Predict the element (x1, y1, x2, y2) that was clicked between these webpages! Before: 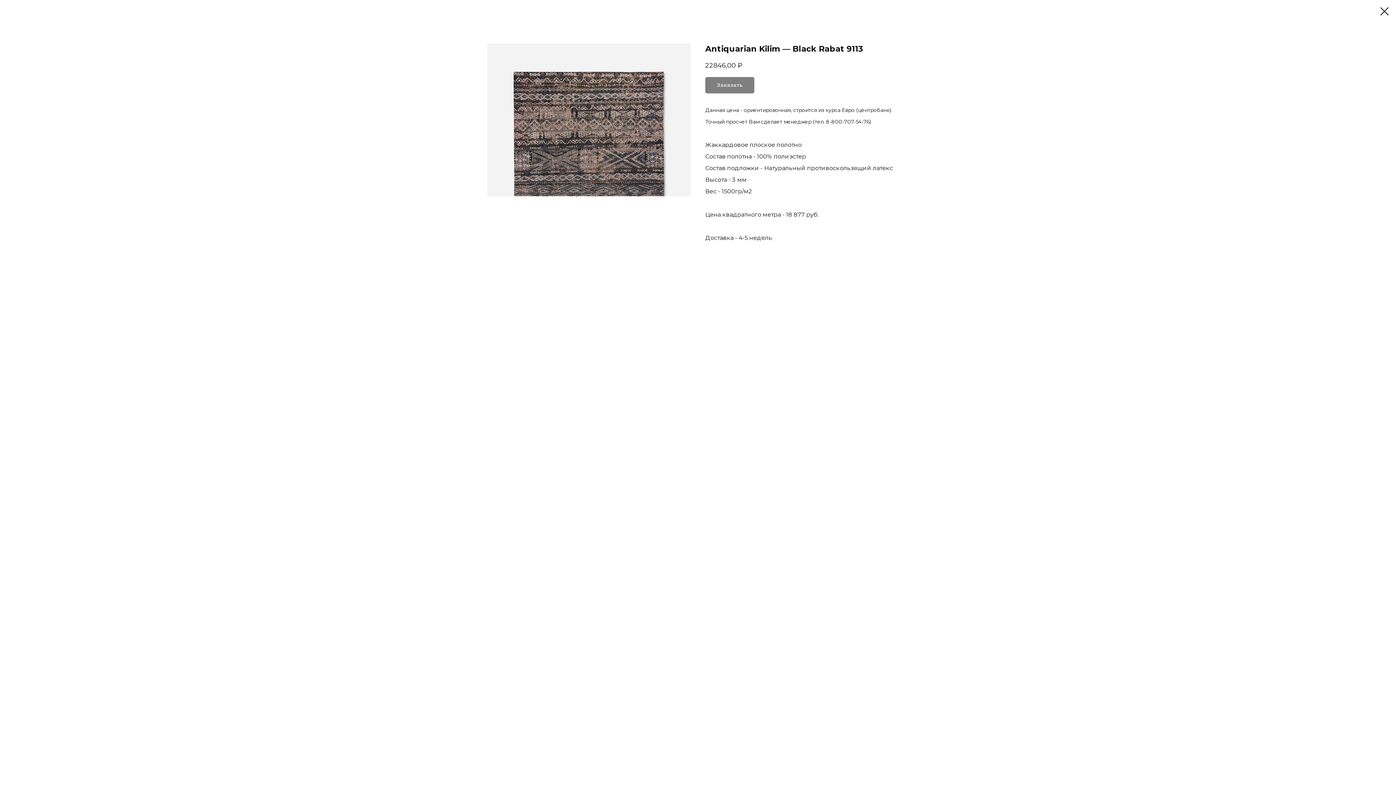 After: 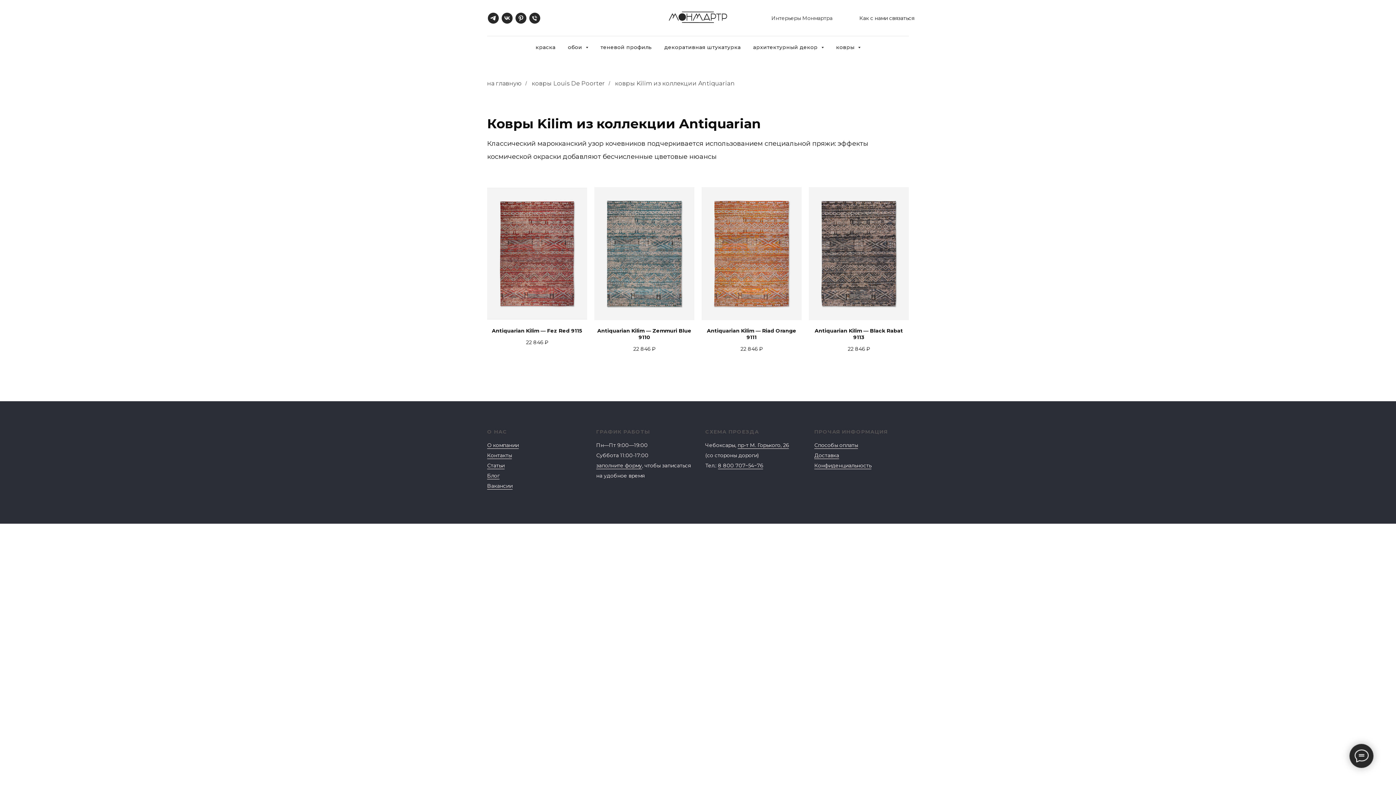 Action: bbox: (1380, 7, 1389, 15)